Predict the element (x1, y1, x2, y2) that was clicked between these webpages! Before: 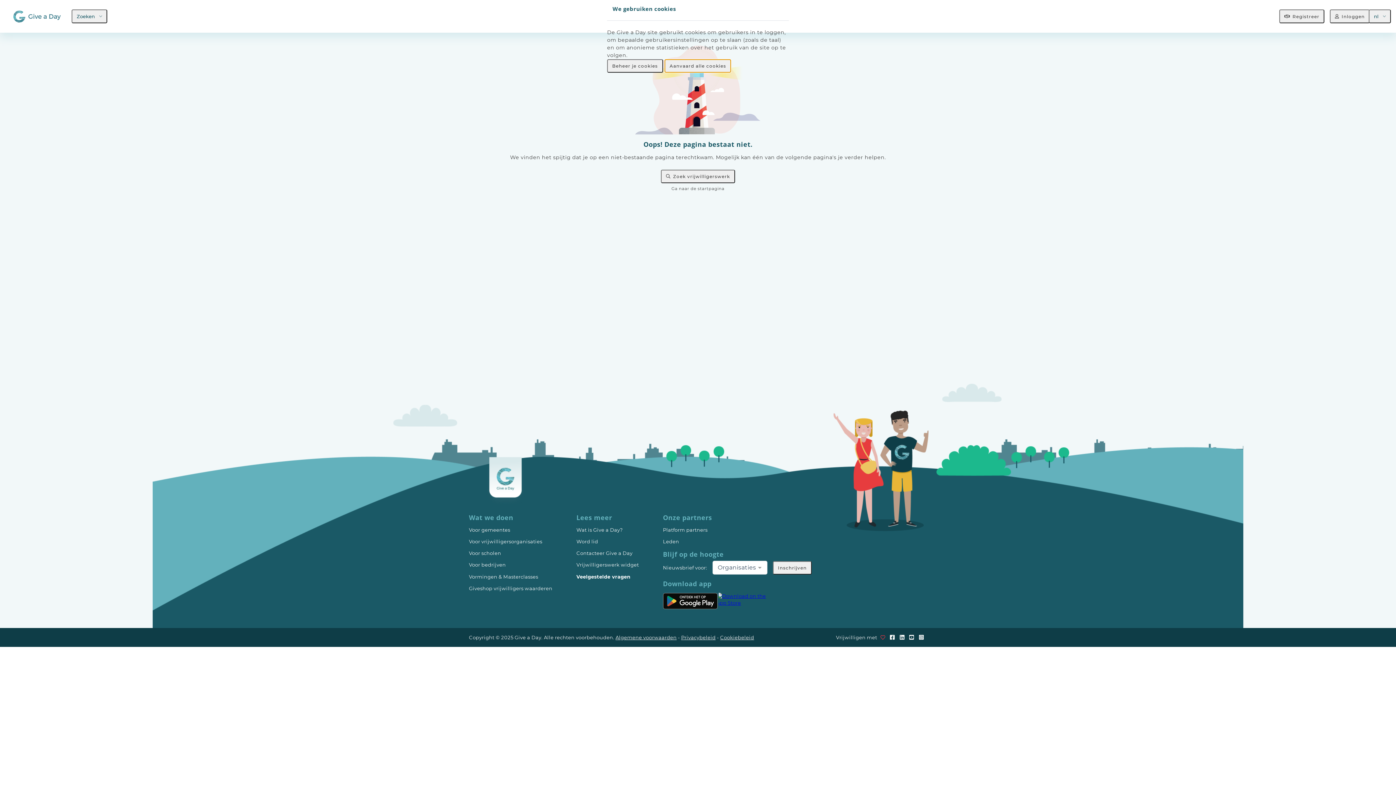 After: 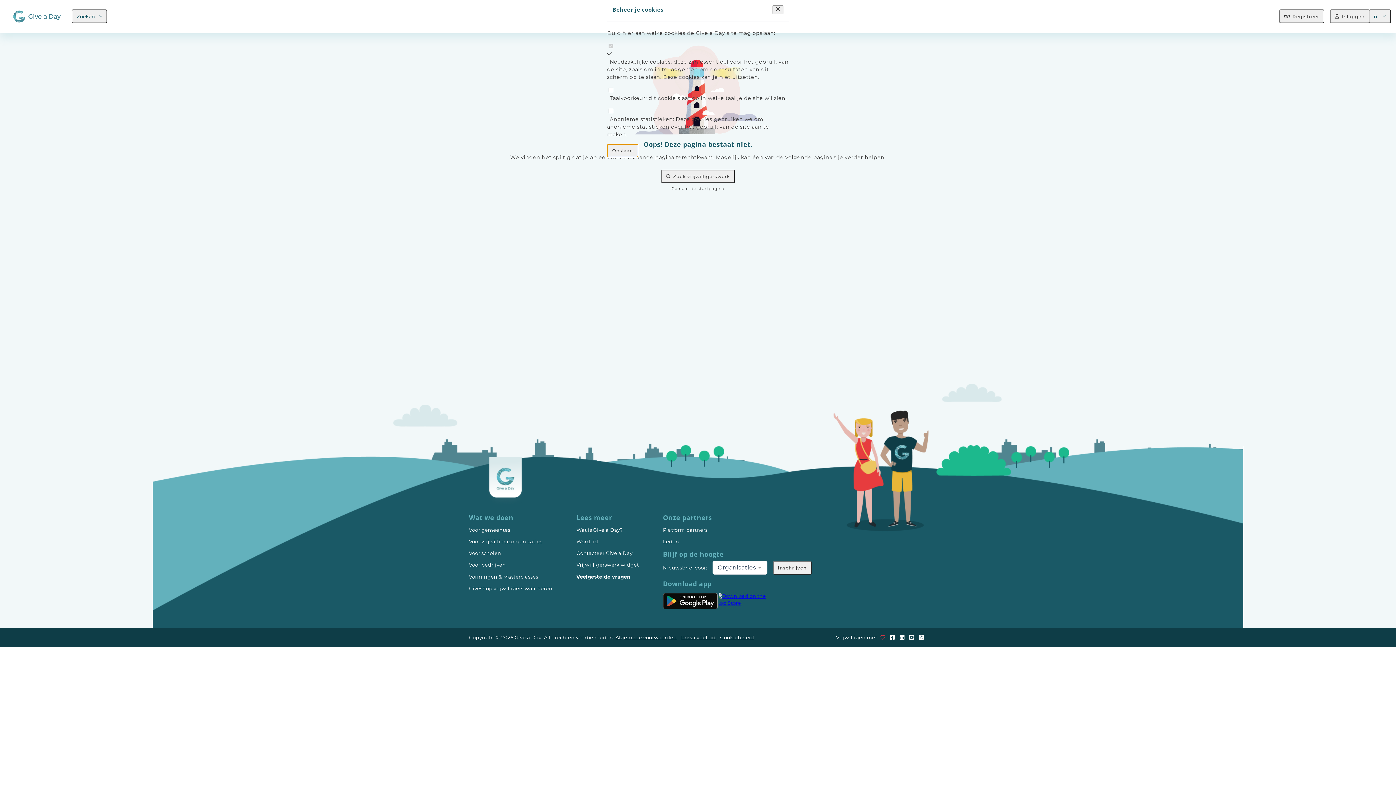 Action: bbox: (607, 59, 663, 72) label: Beheer je cookies